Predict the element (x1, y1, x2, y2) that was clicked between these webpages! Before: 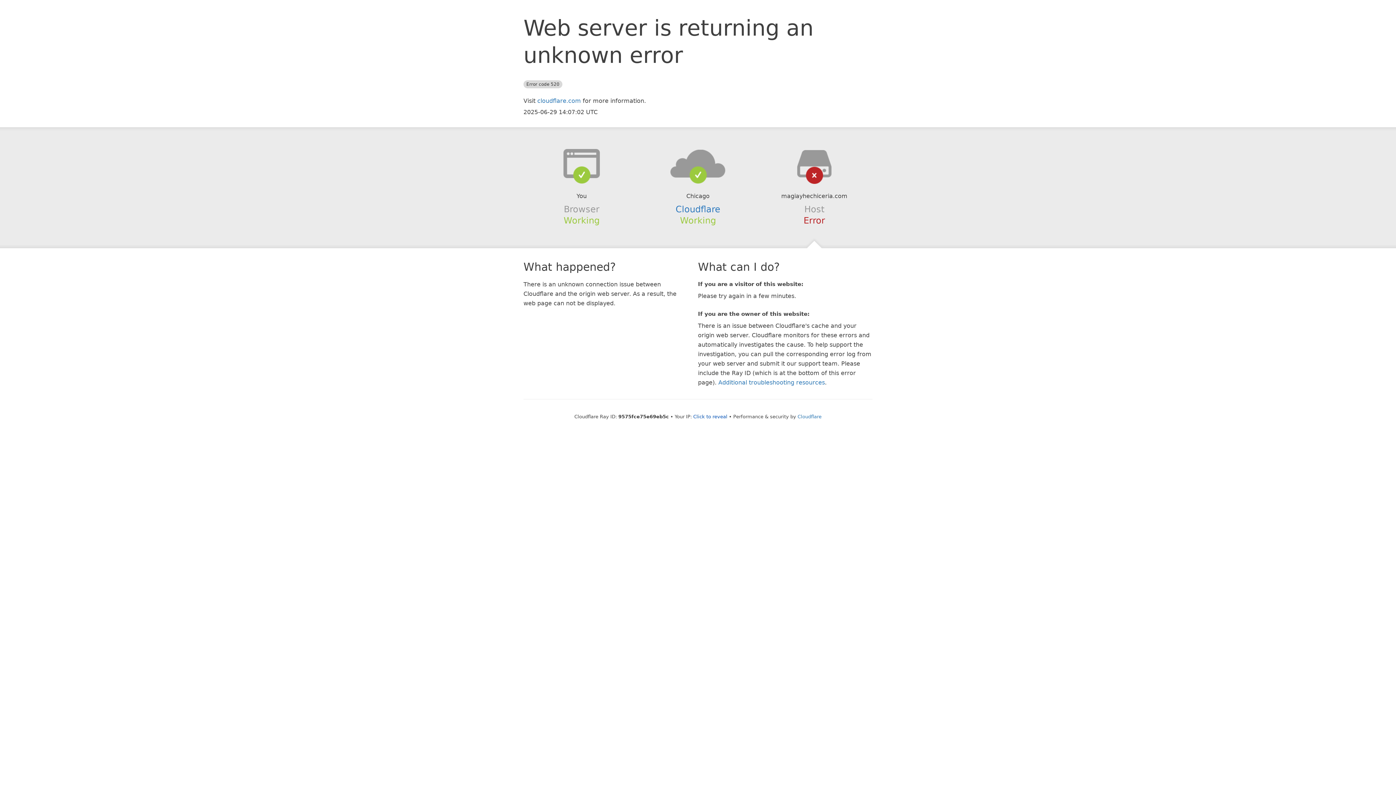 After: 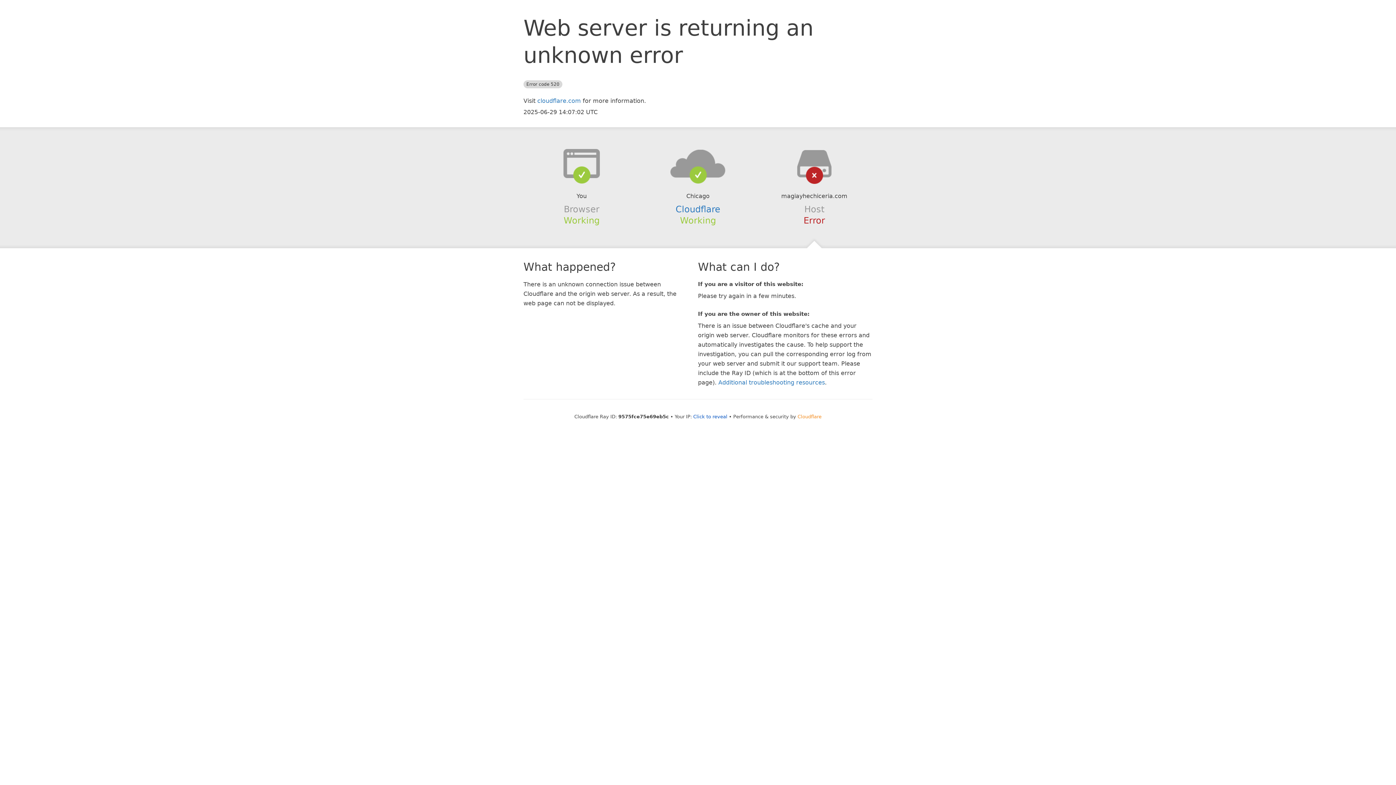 Action: label: Cloudflare bbox: (797, 414, 821, 419)